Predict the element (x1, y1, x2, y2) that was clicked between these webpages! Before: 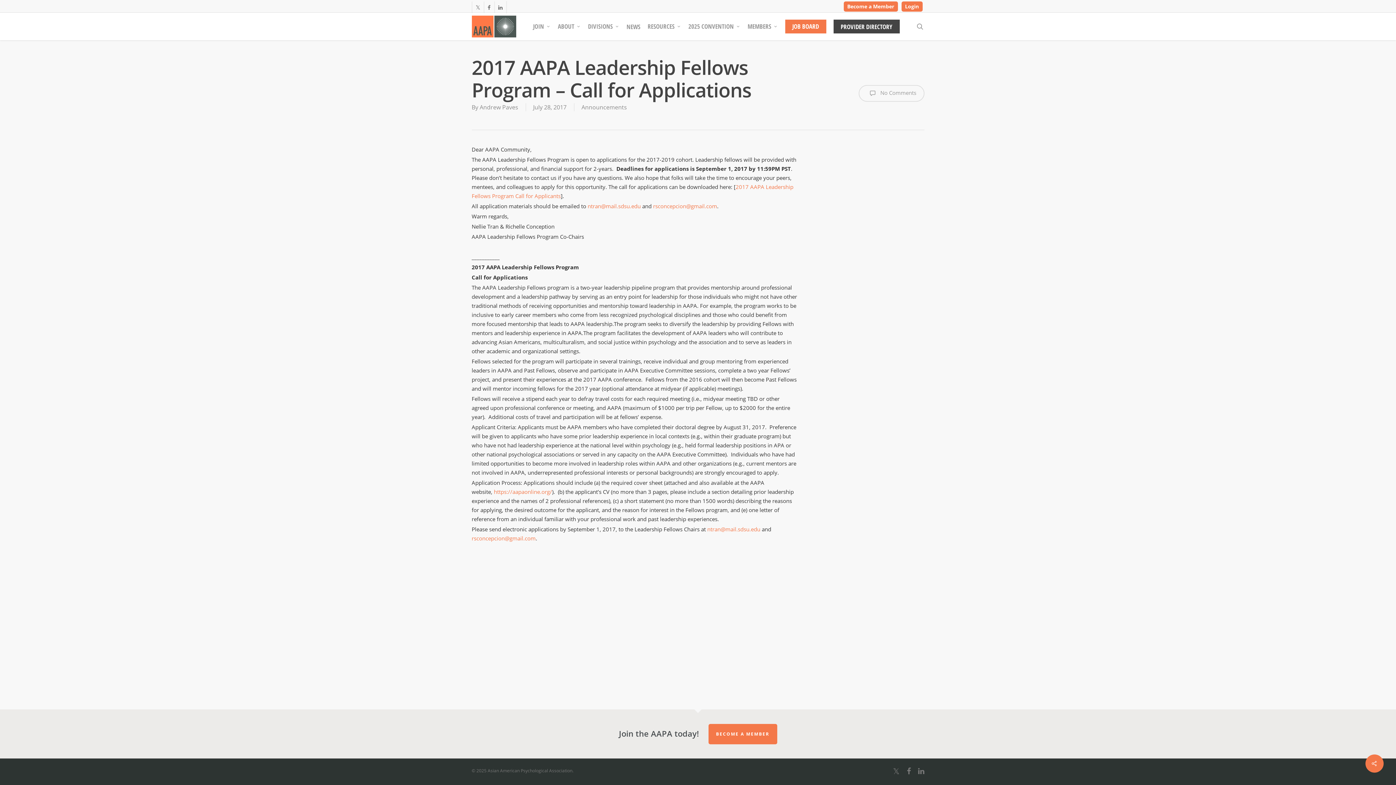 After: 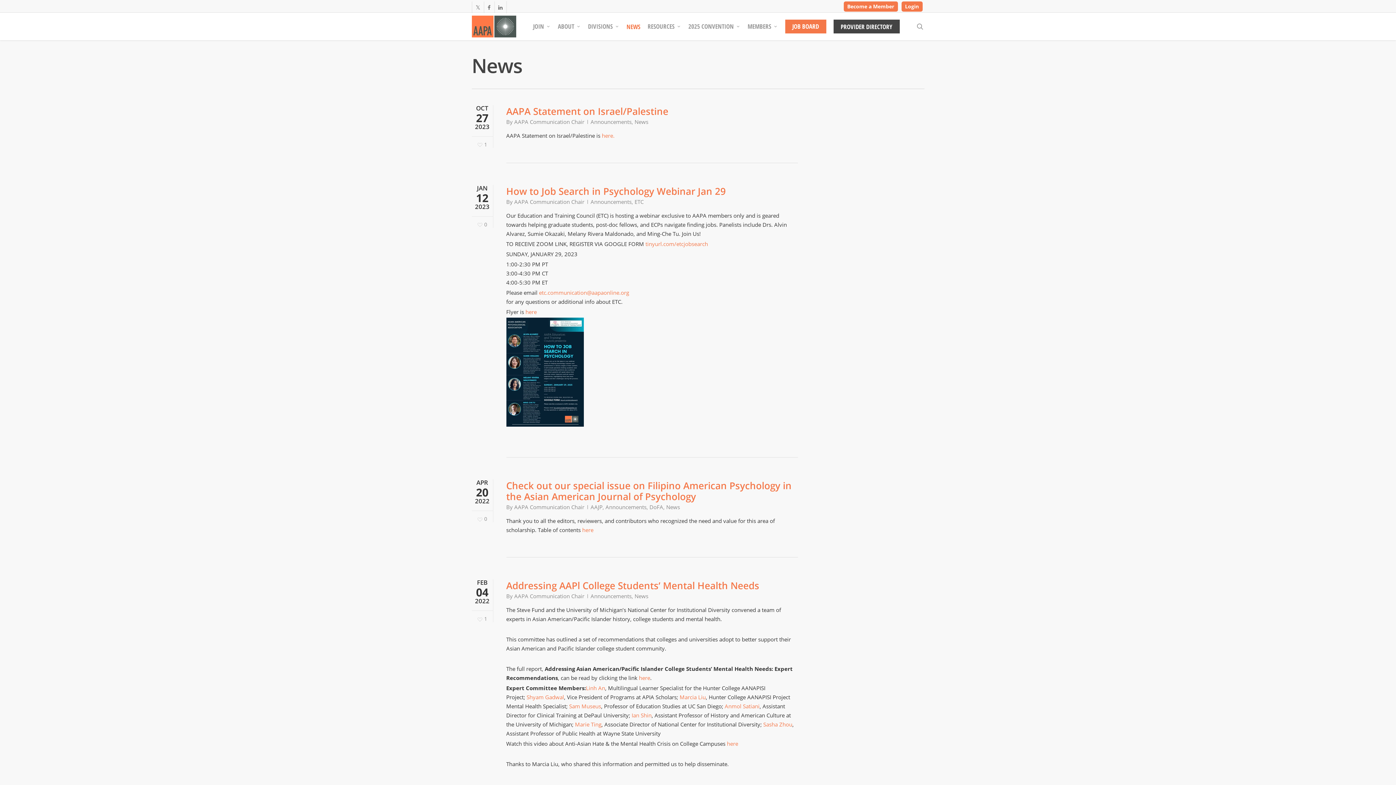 Action: label: NEWS bbox: (623, 23, 644, 29)